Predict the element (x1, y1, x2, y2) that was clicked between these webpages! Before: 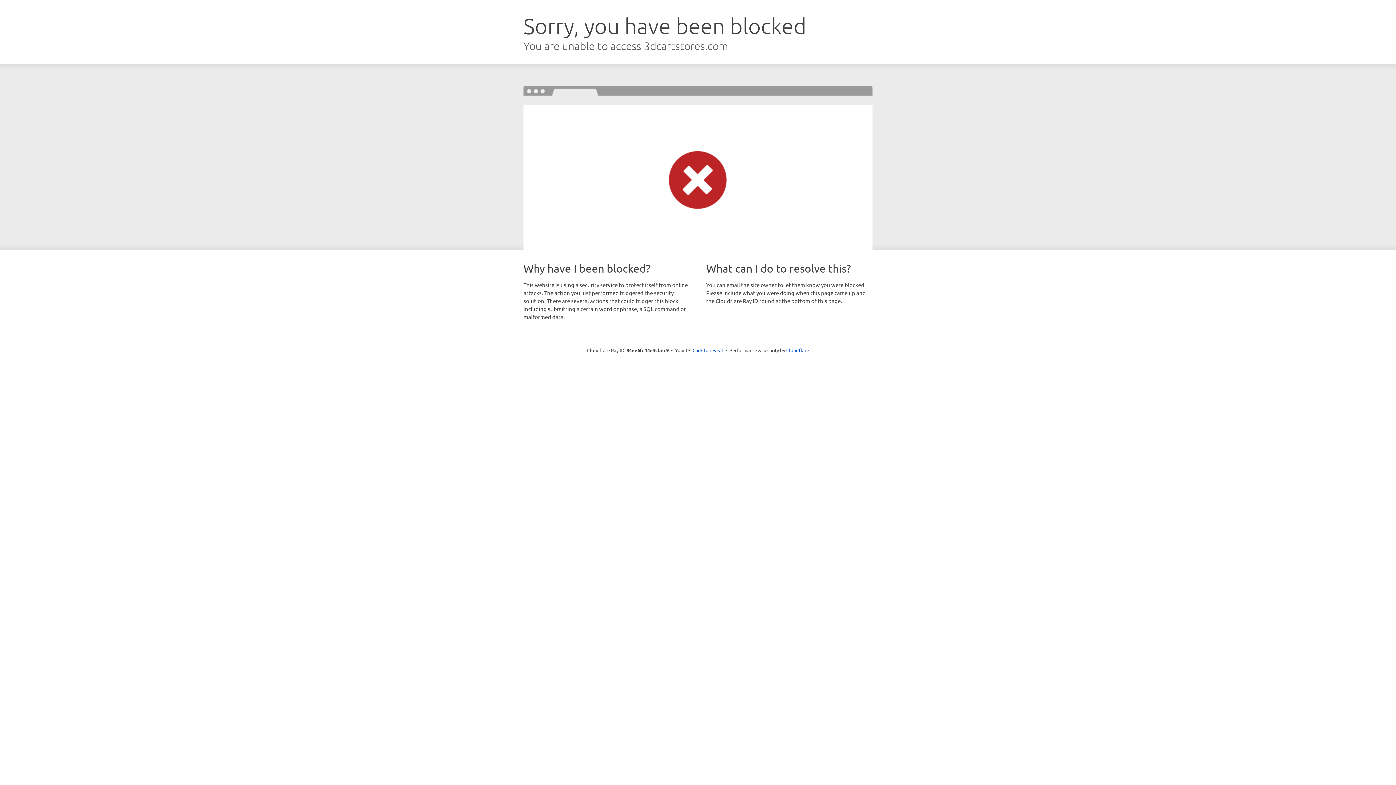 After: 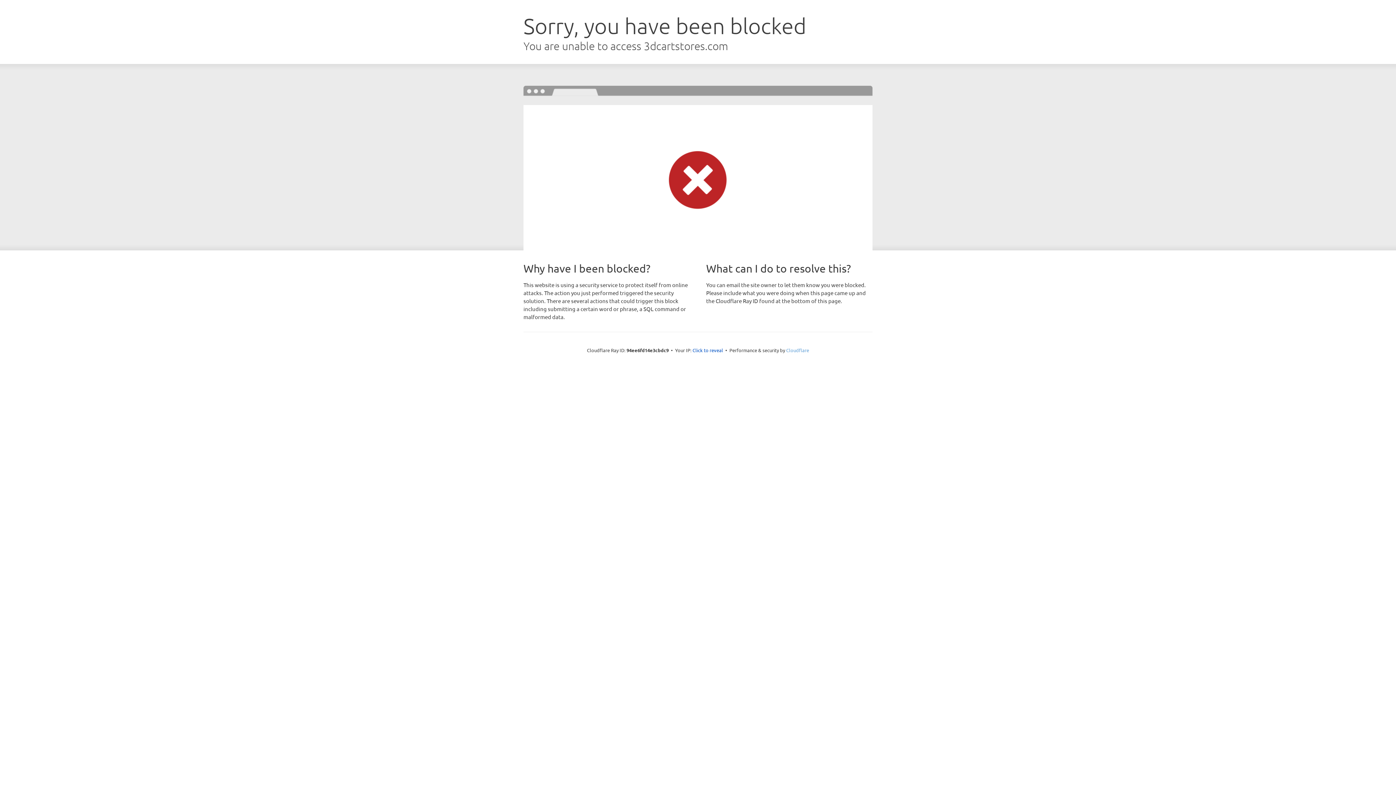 Action: bbox: (786, 347, 809, 353) label: Cloudflare